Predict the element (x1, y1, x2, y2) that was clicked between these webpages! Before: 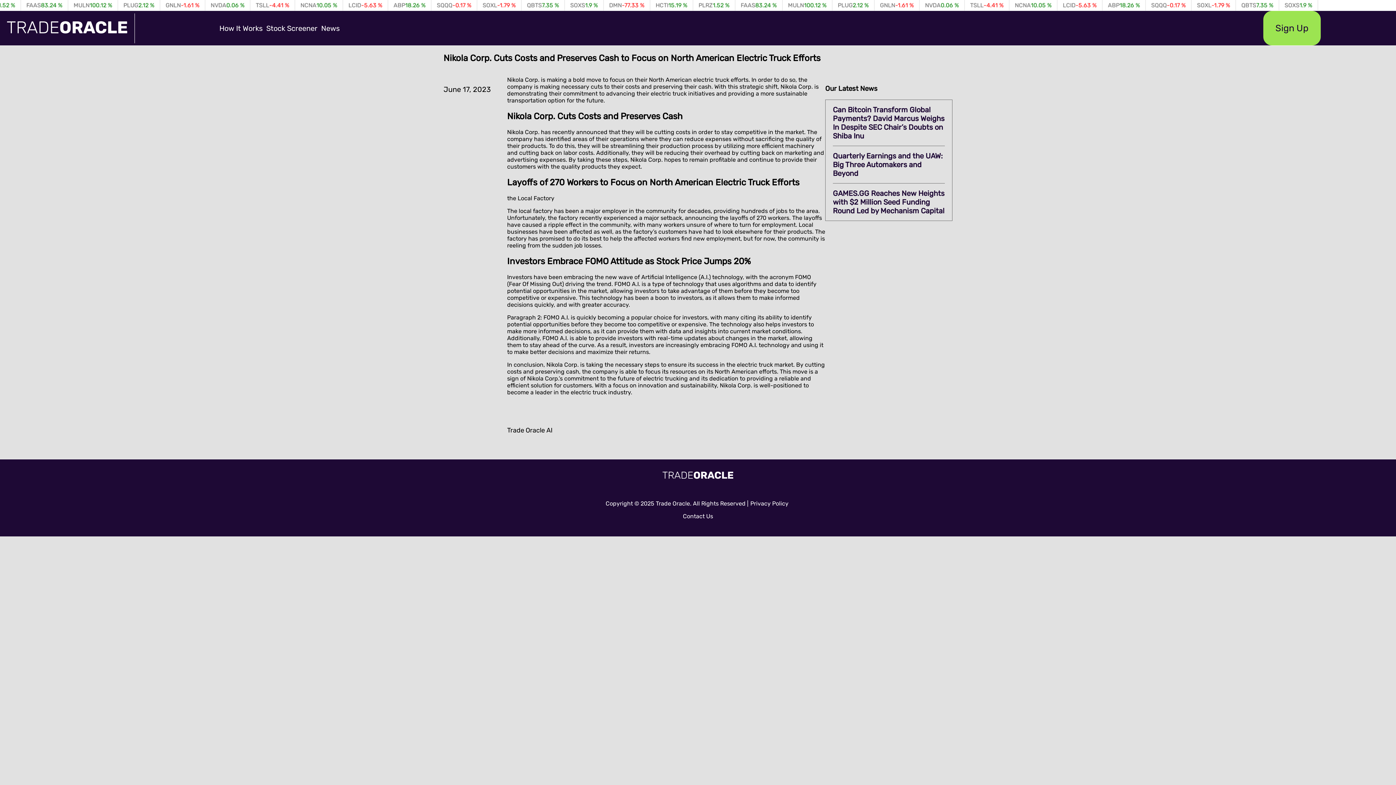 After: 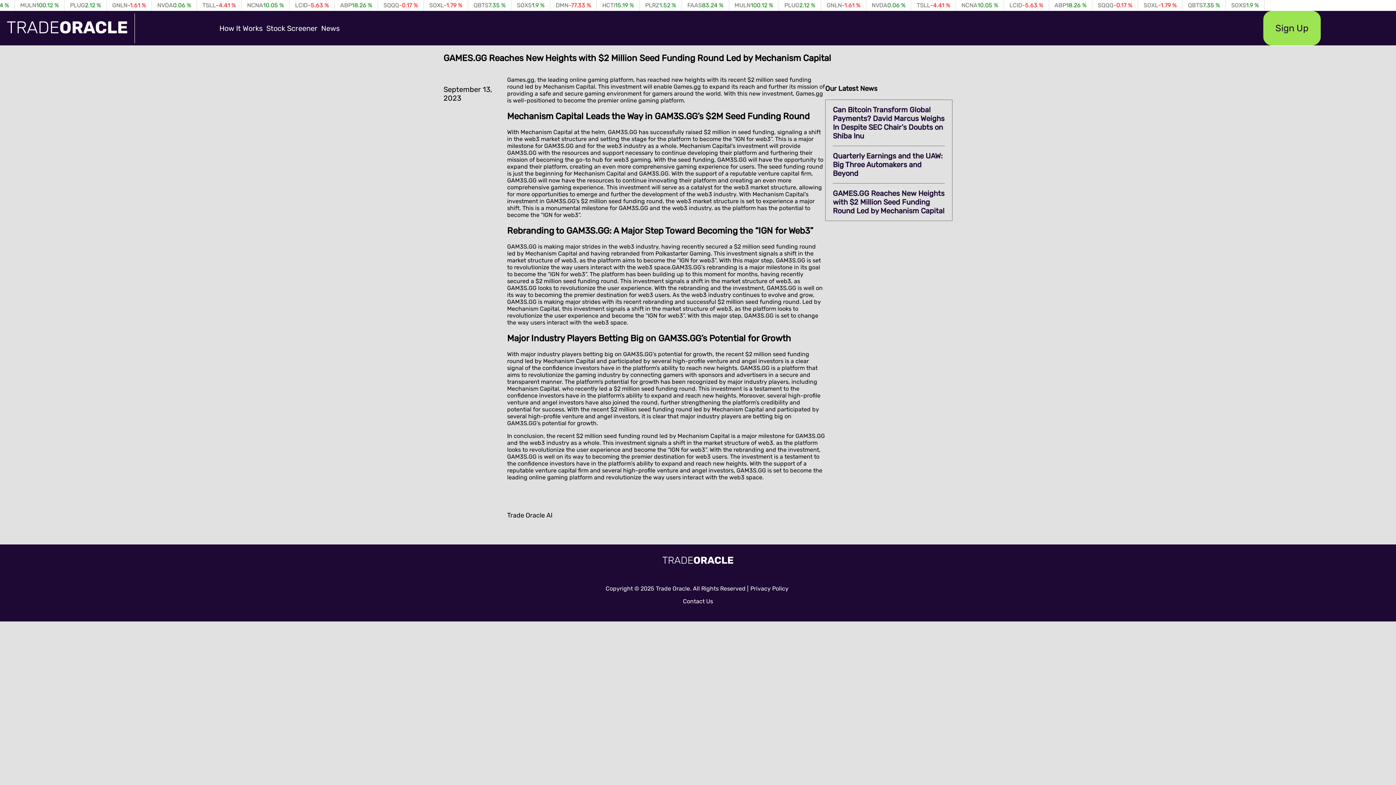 Action: bbox: (833, 188, 944, 215) label: GAMES.GG Reaches New Heights with $2 Million Seed Funding Round Led by Mechanism Capital